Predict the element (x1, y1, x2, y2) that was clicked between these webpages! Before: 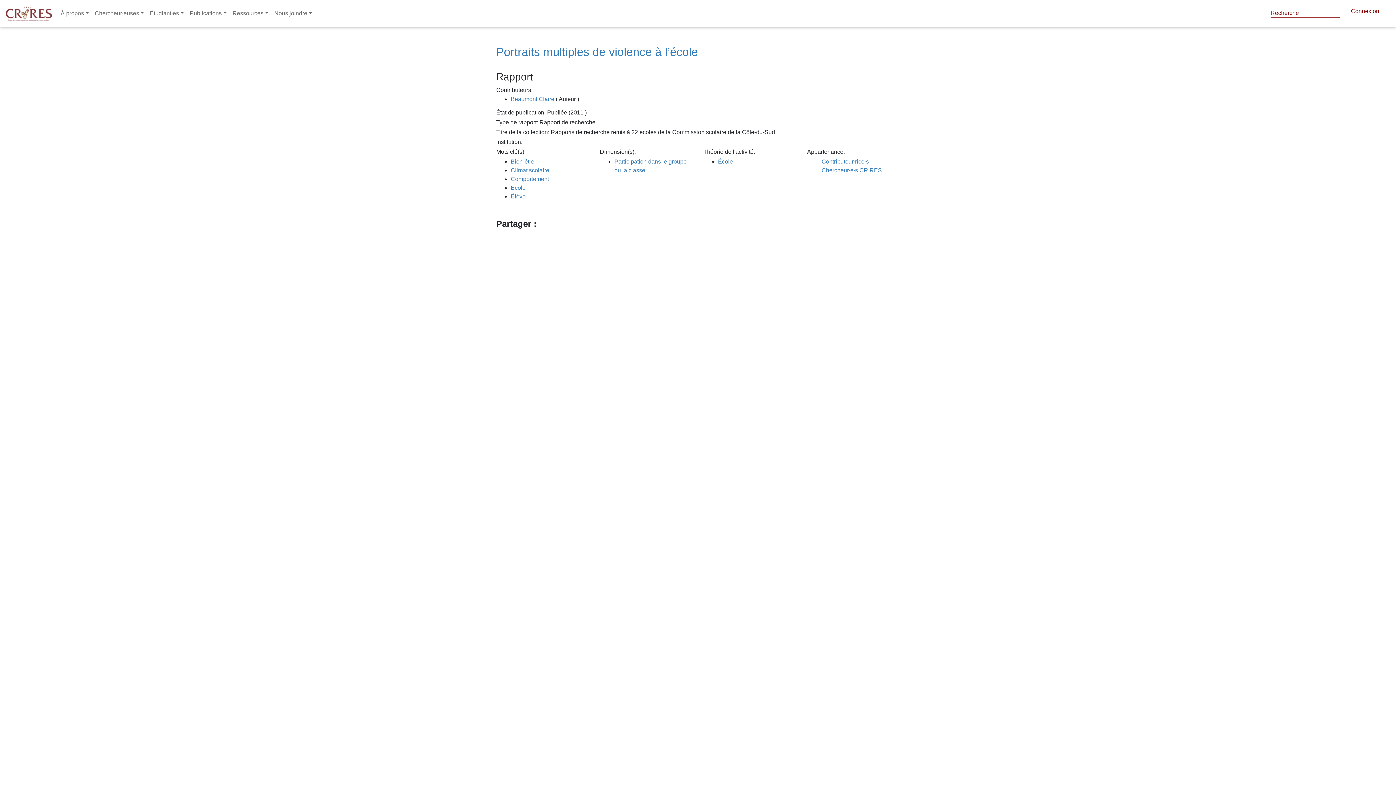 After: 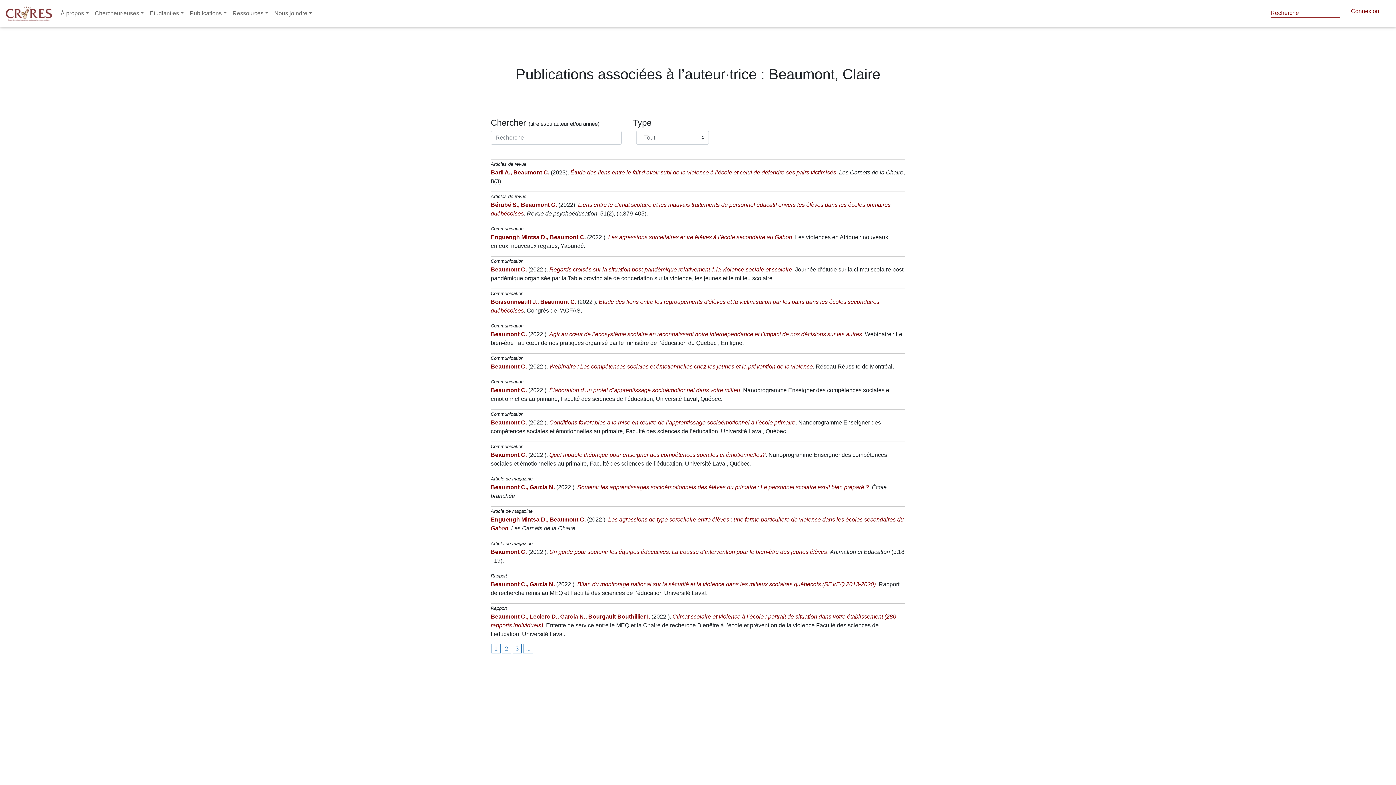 Action: bbox: (510, 96, 554, 102) label: Beaumont Claire